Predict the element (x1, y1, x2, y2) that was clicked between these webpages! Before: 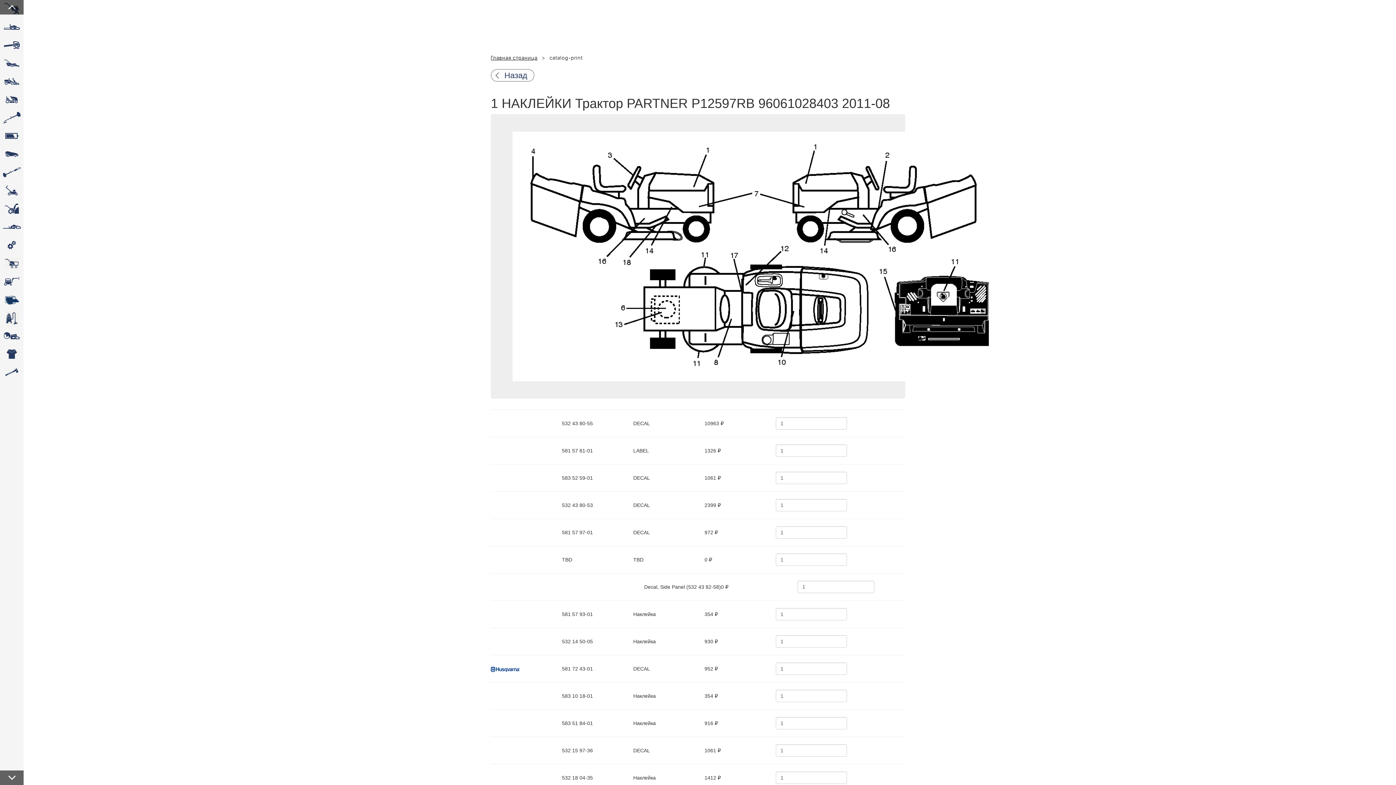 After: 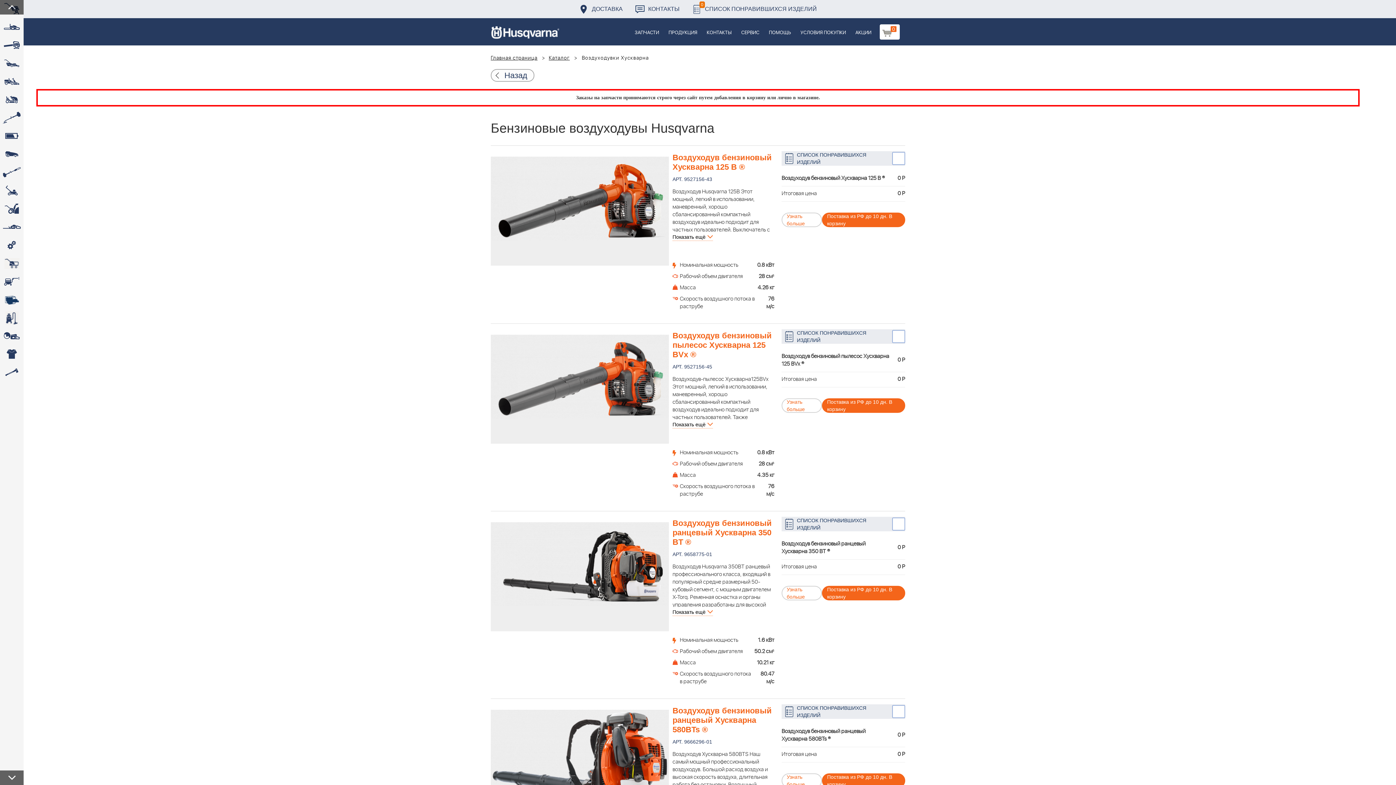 Action: label:  bbox: (0, 36, 23, 54)